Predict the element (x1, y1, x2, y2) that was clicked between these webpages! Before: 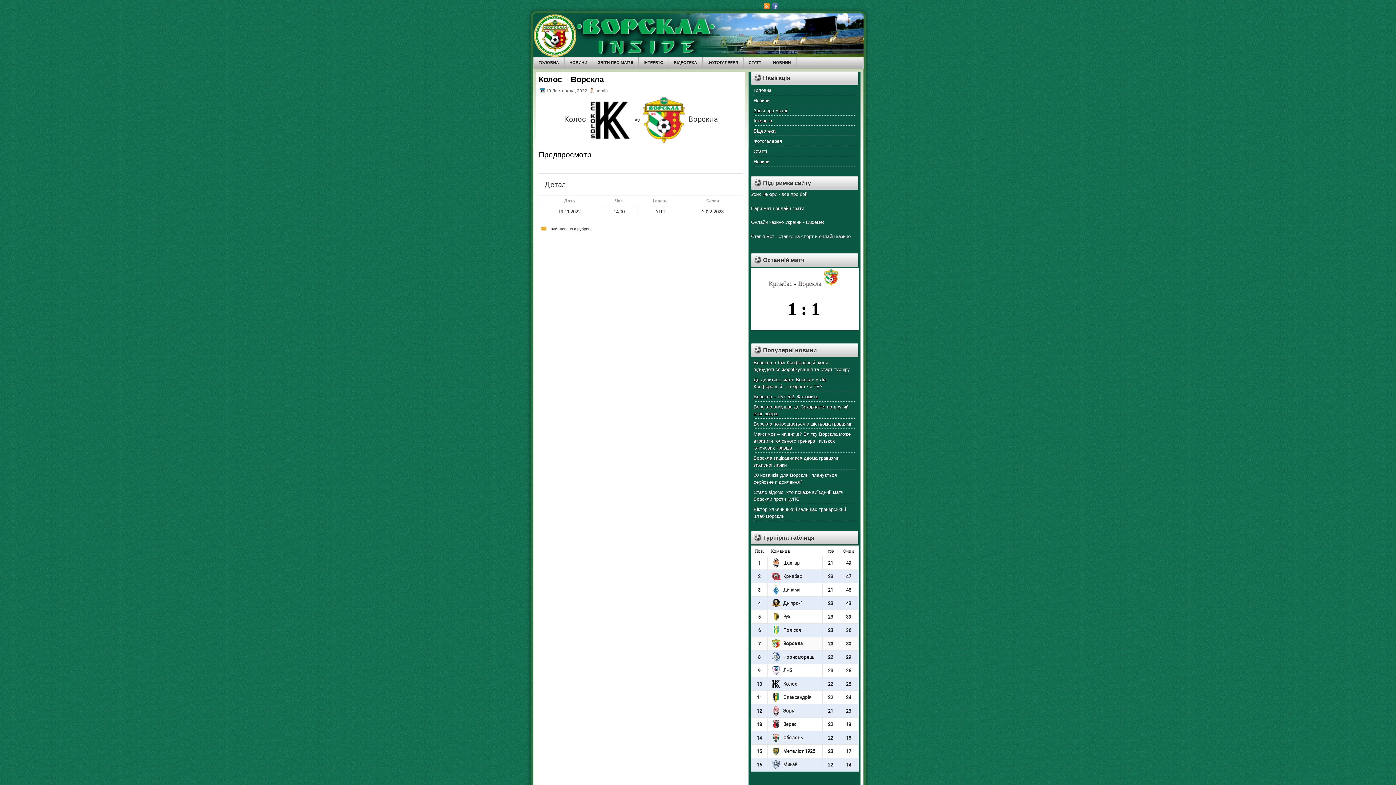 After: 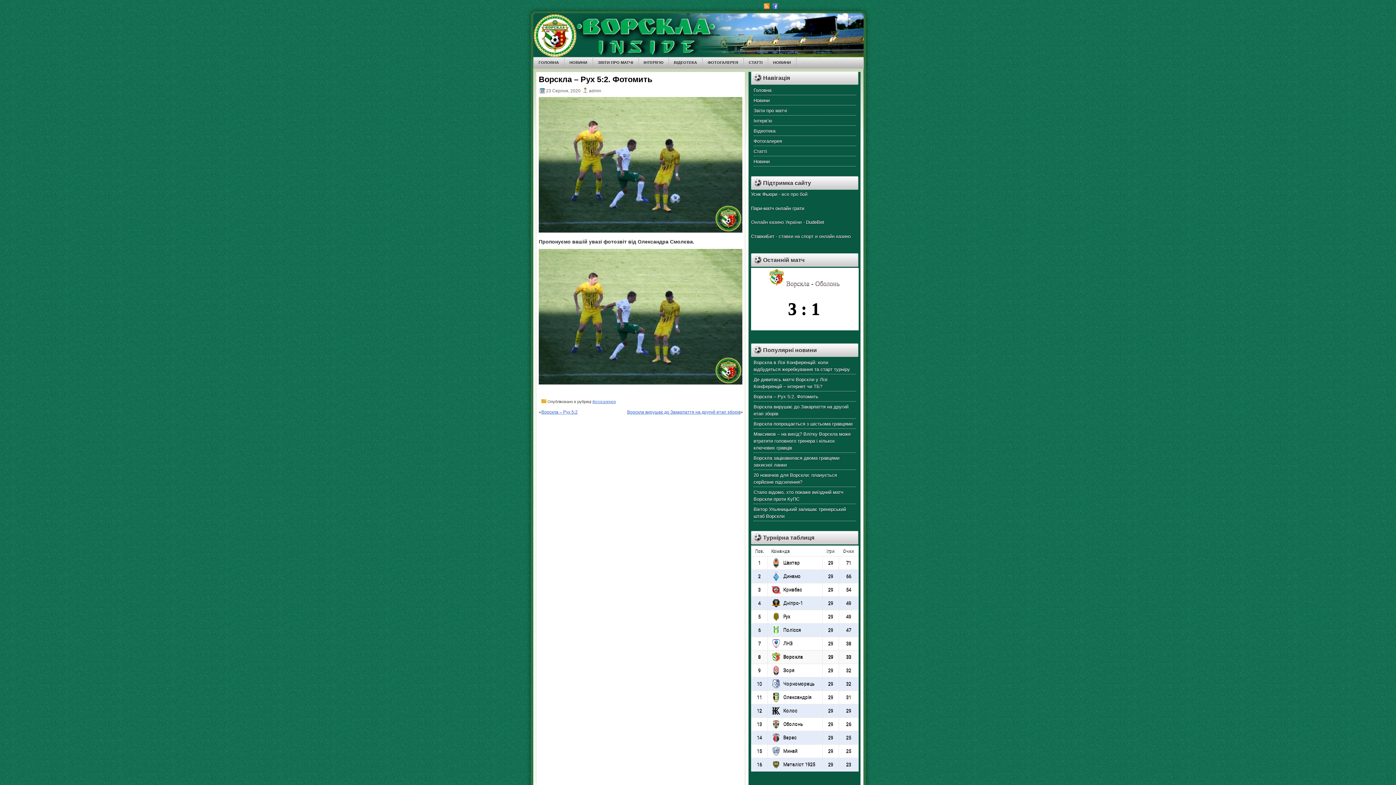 Action: bbox: (753, 394, 818, 399) label: Ворскла – Рух 5:2. Фотомить